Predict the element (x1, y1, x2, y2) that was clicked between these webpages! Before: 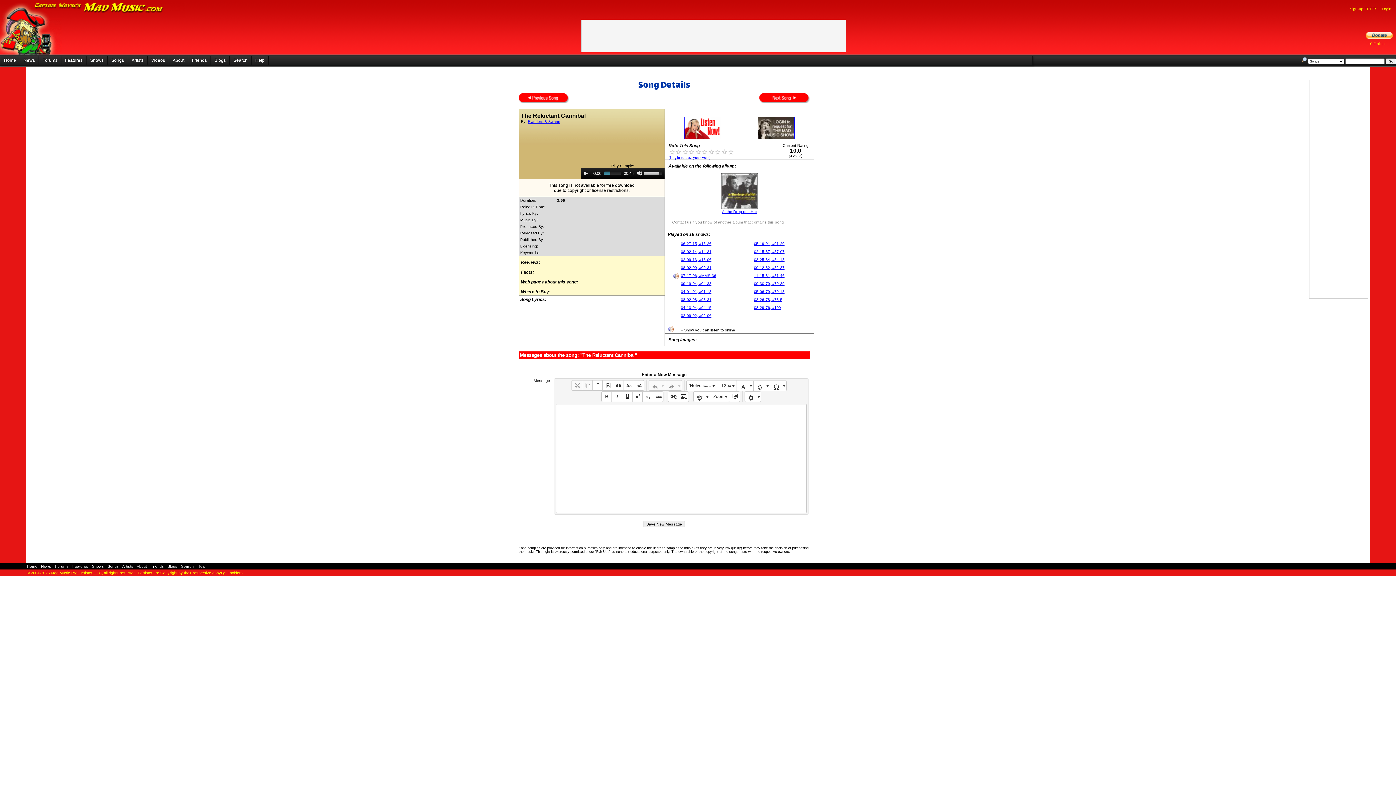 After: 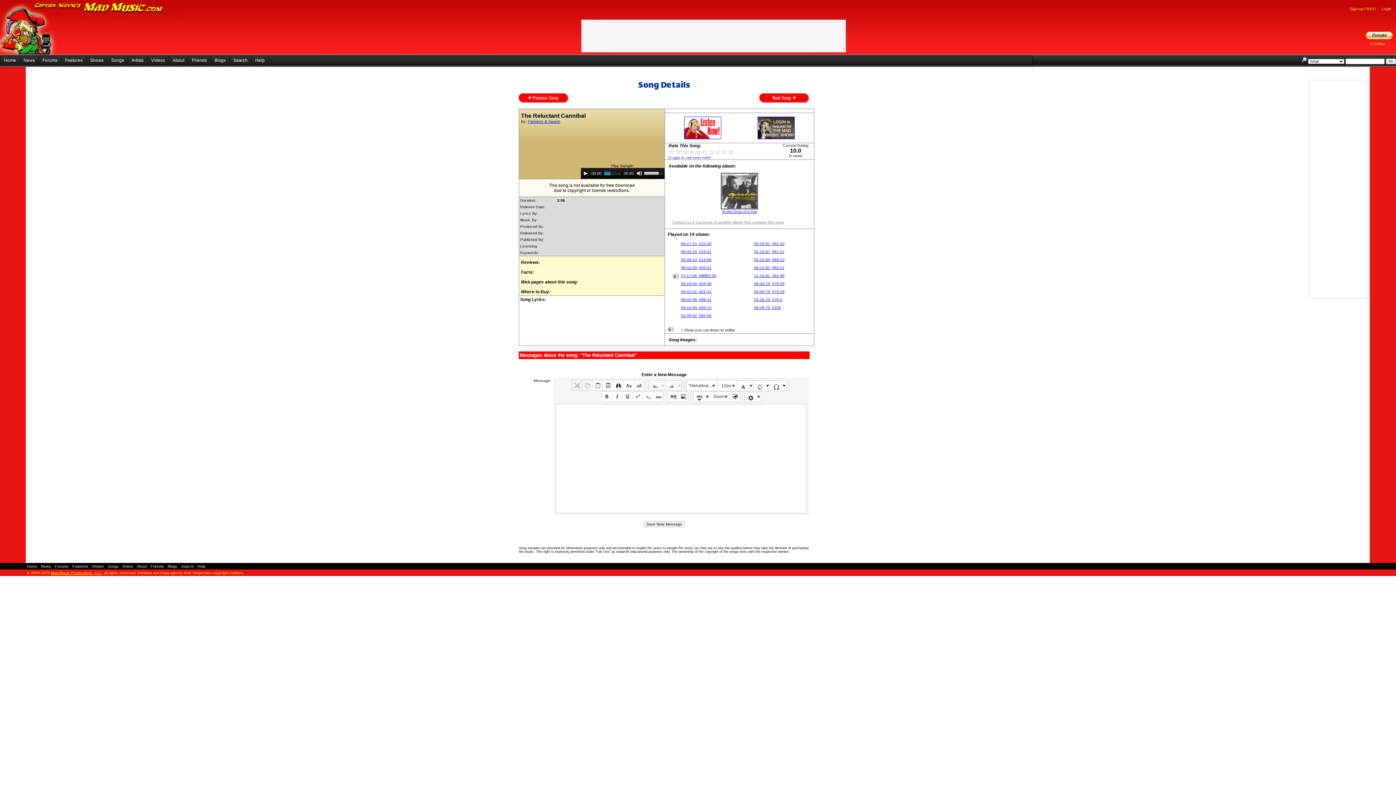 Action: bbox: (572, 380, 582, 390)